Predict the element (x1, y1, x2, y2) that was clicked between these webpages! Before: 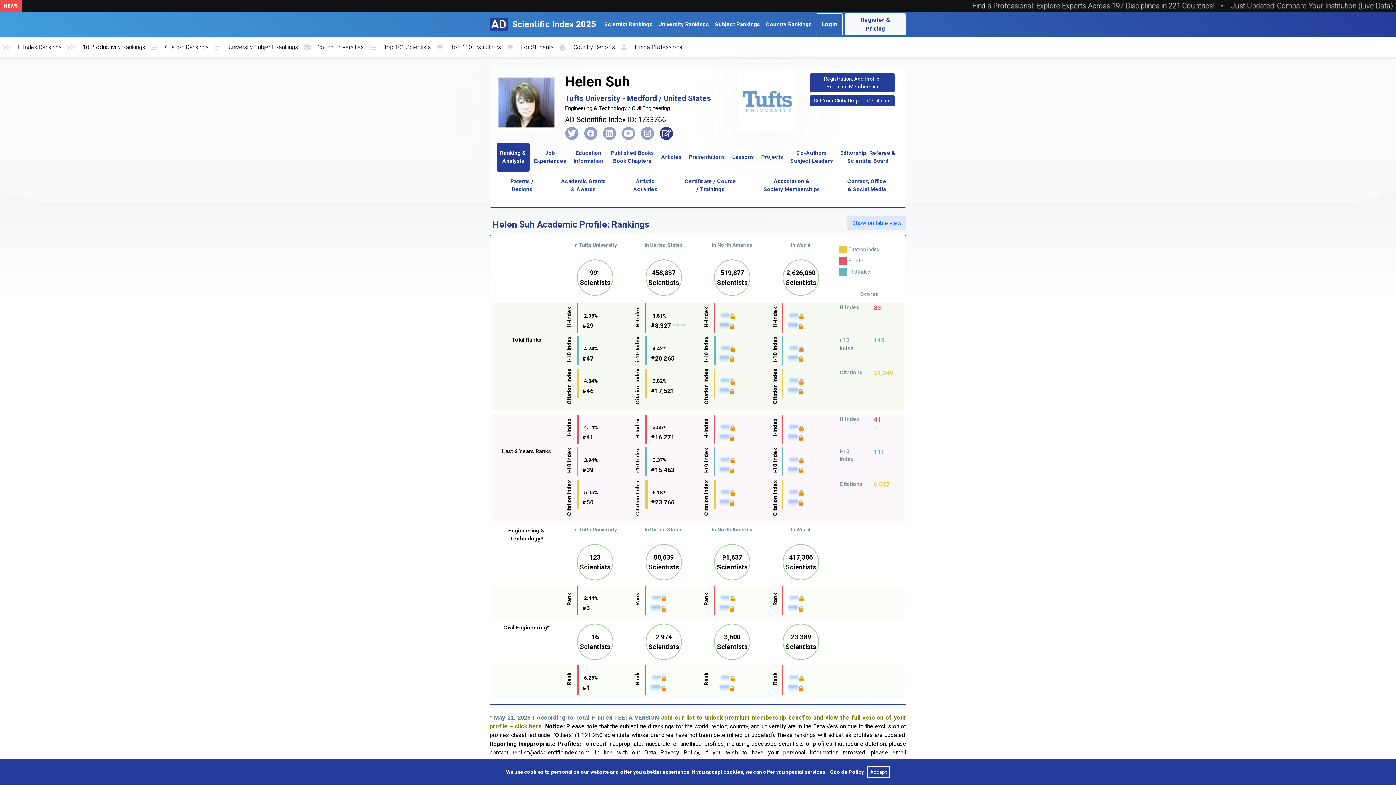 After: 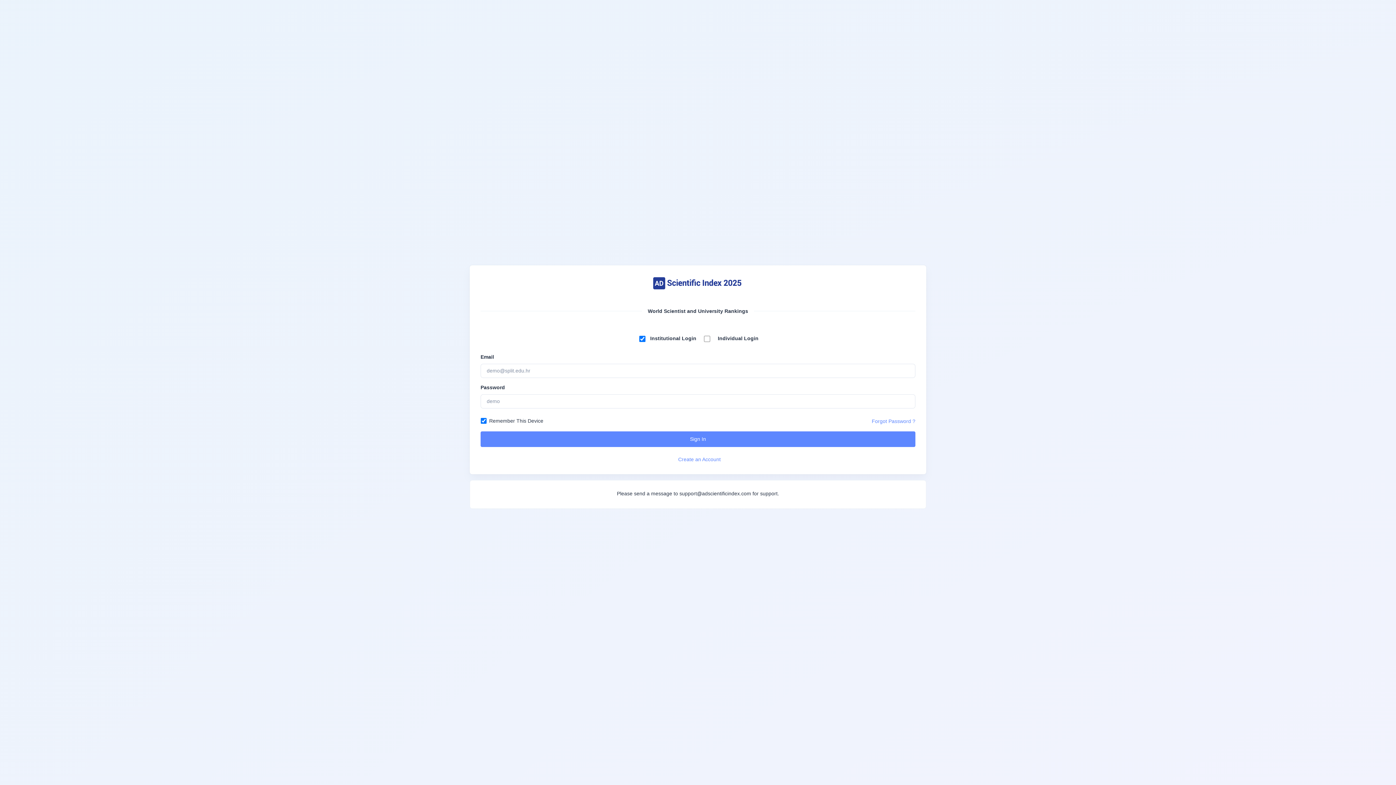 Action: label: Login bbox: (816, 13, 842, 35)